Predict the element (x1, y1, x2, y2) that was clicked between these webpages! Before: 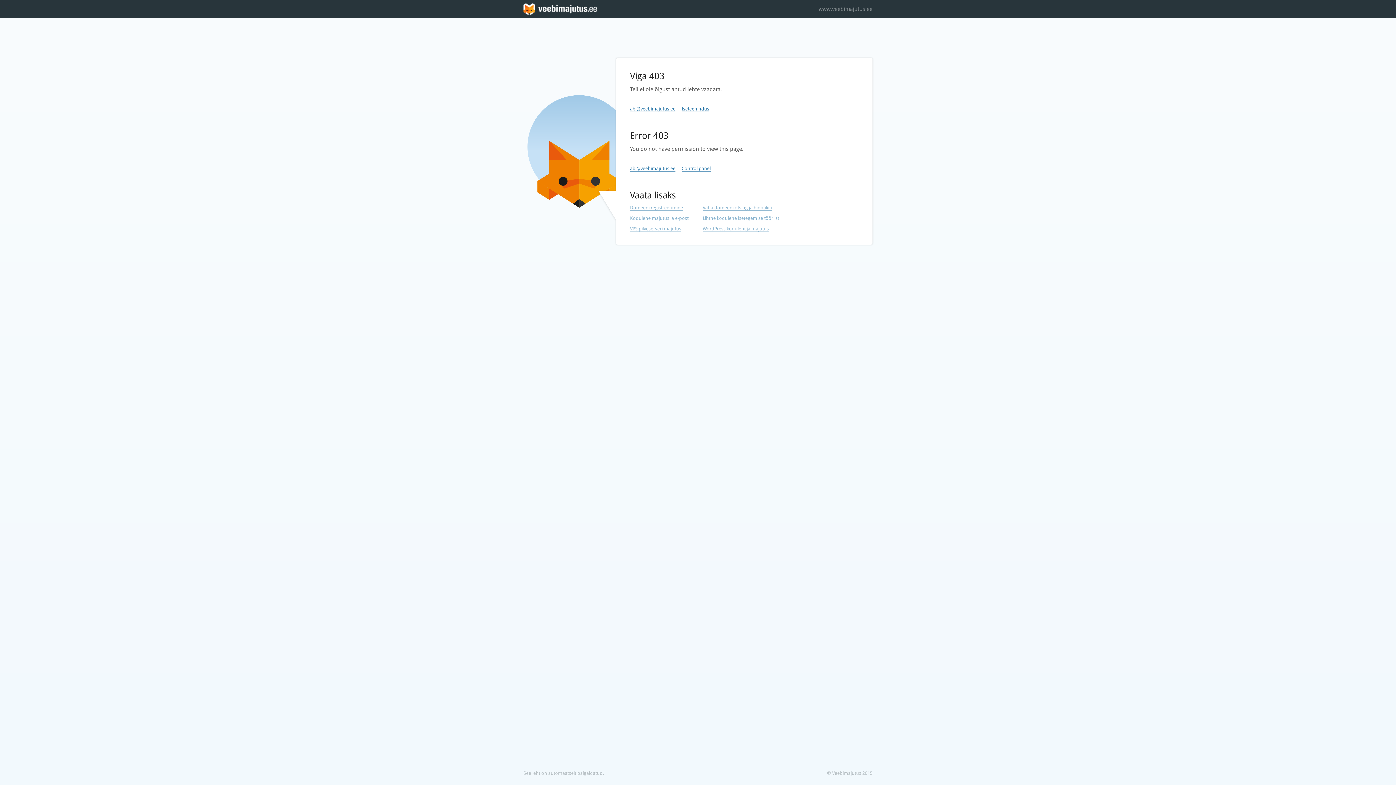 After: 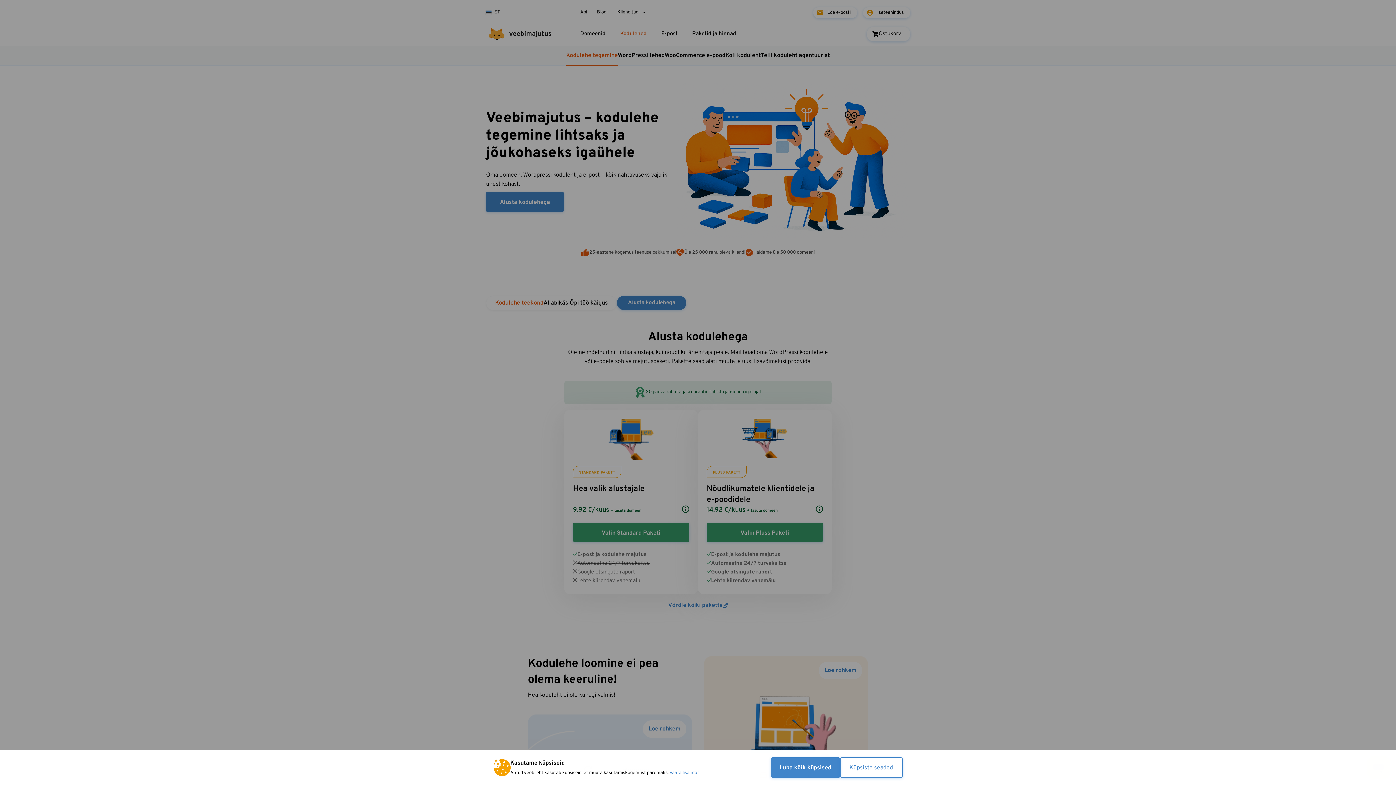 Action: label: Lihtne kodulehe isetegemise tööriist bbox: (702, 215, 779, 221)